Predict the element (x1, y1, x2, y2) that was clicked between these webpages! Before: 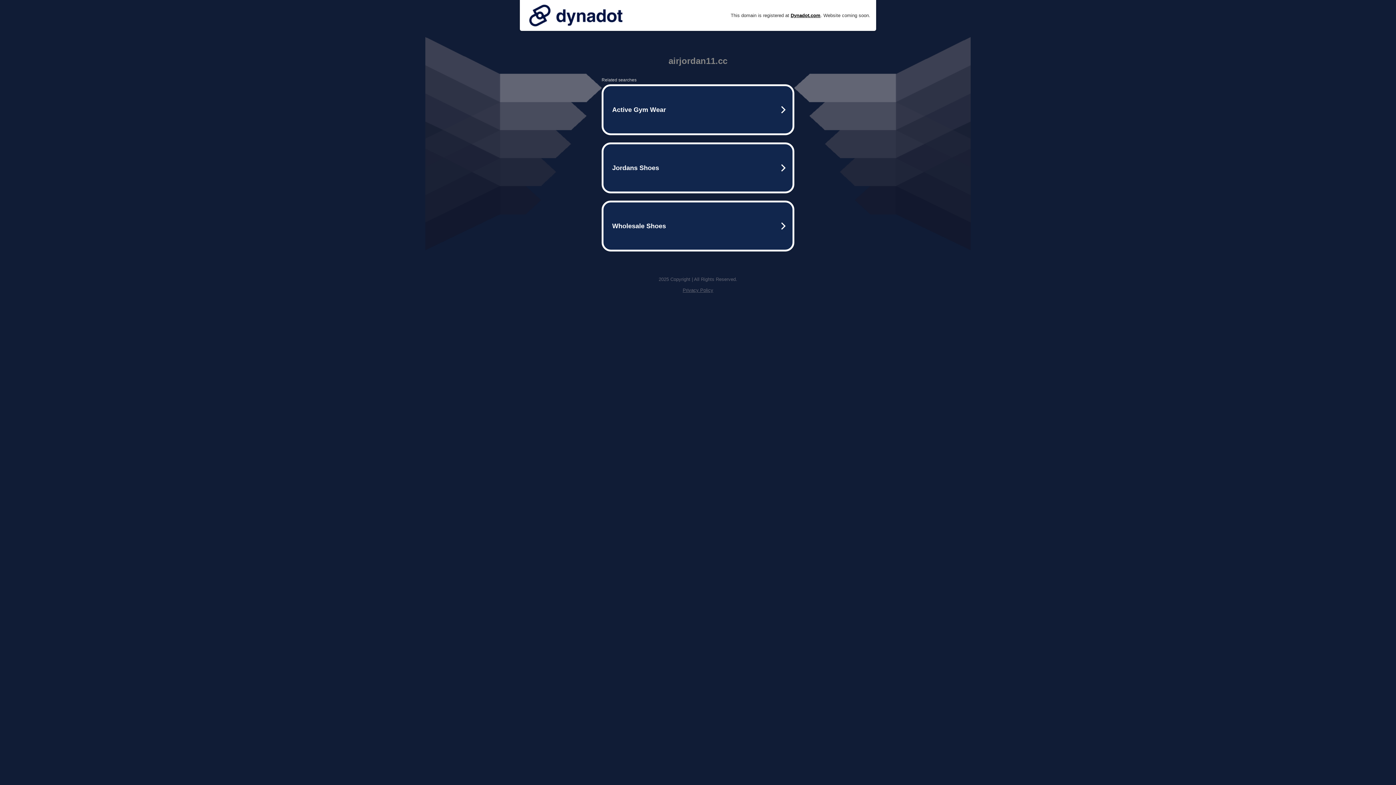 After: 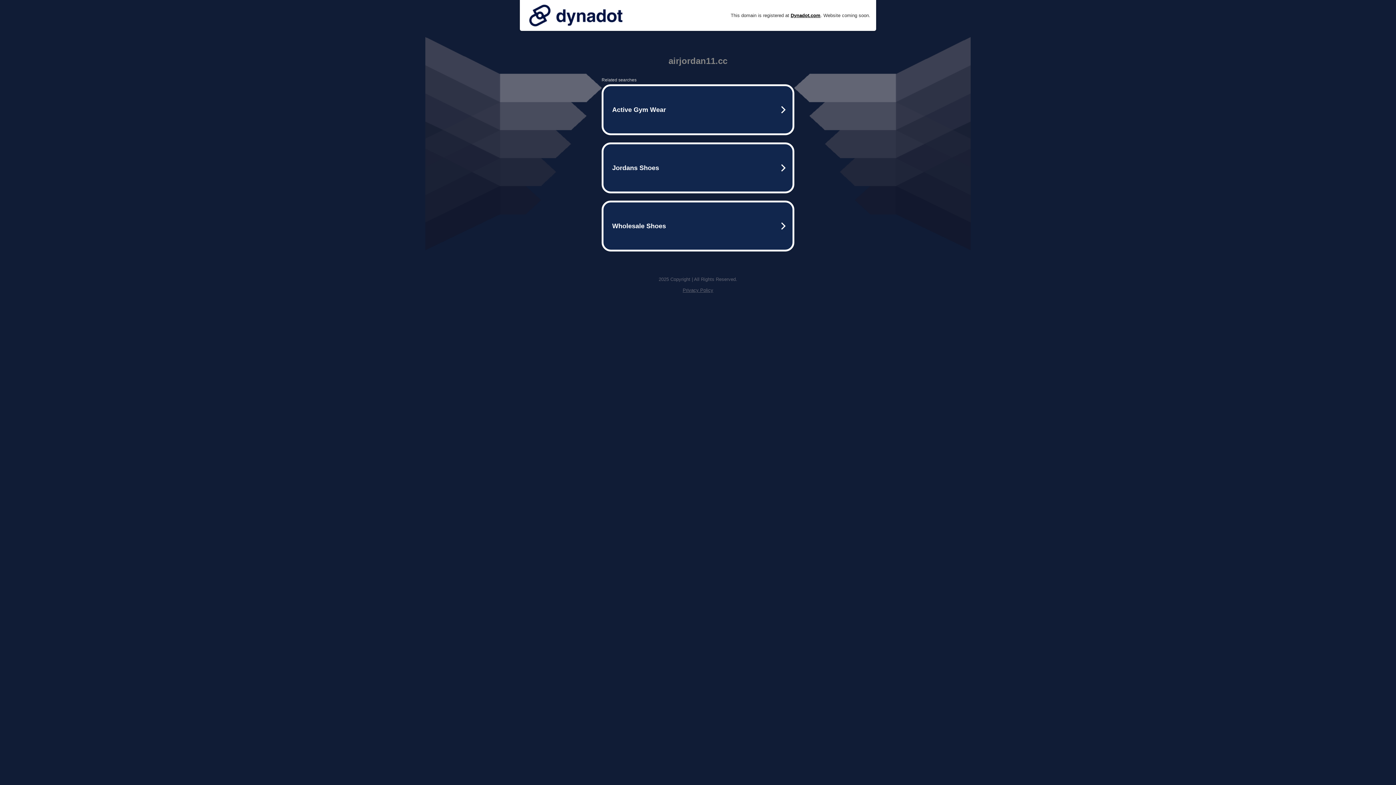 Action: label: Privacy Policy bbox: (682, 287, 713, 293)